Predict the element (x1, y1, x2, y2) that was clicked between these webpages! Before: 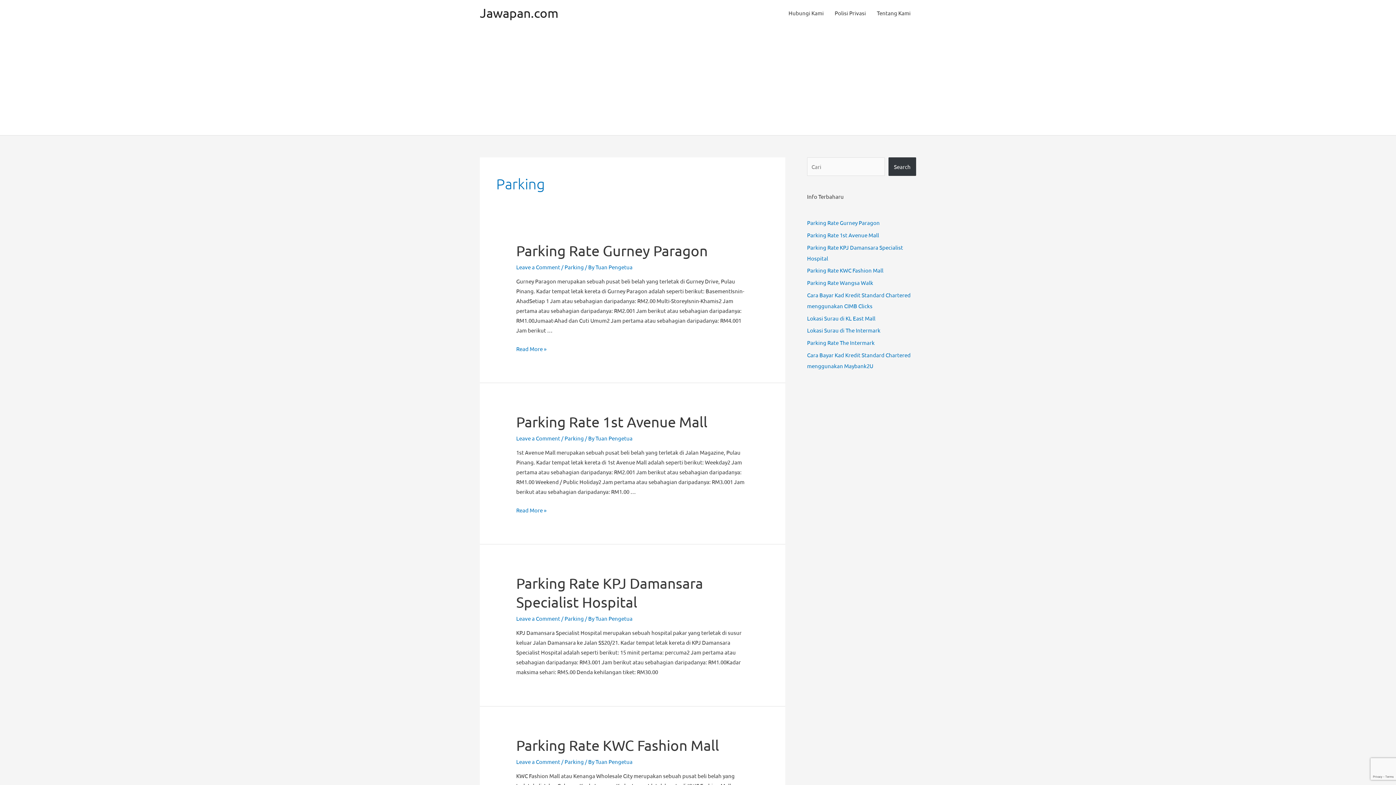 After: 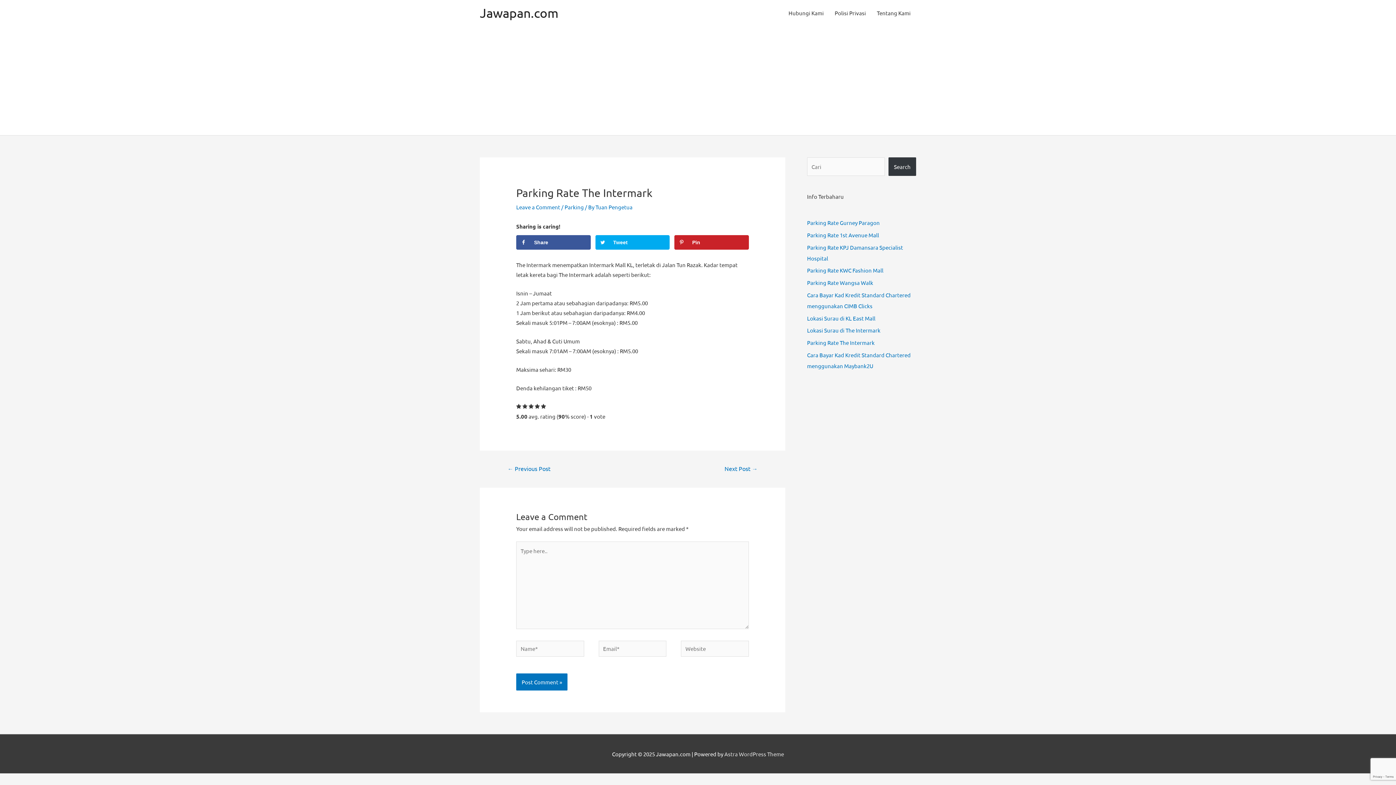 Action: label: Parking Rate The Intermark bbox: (807, 339, 874, 346)